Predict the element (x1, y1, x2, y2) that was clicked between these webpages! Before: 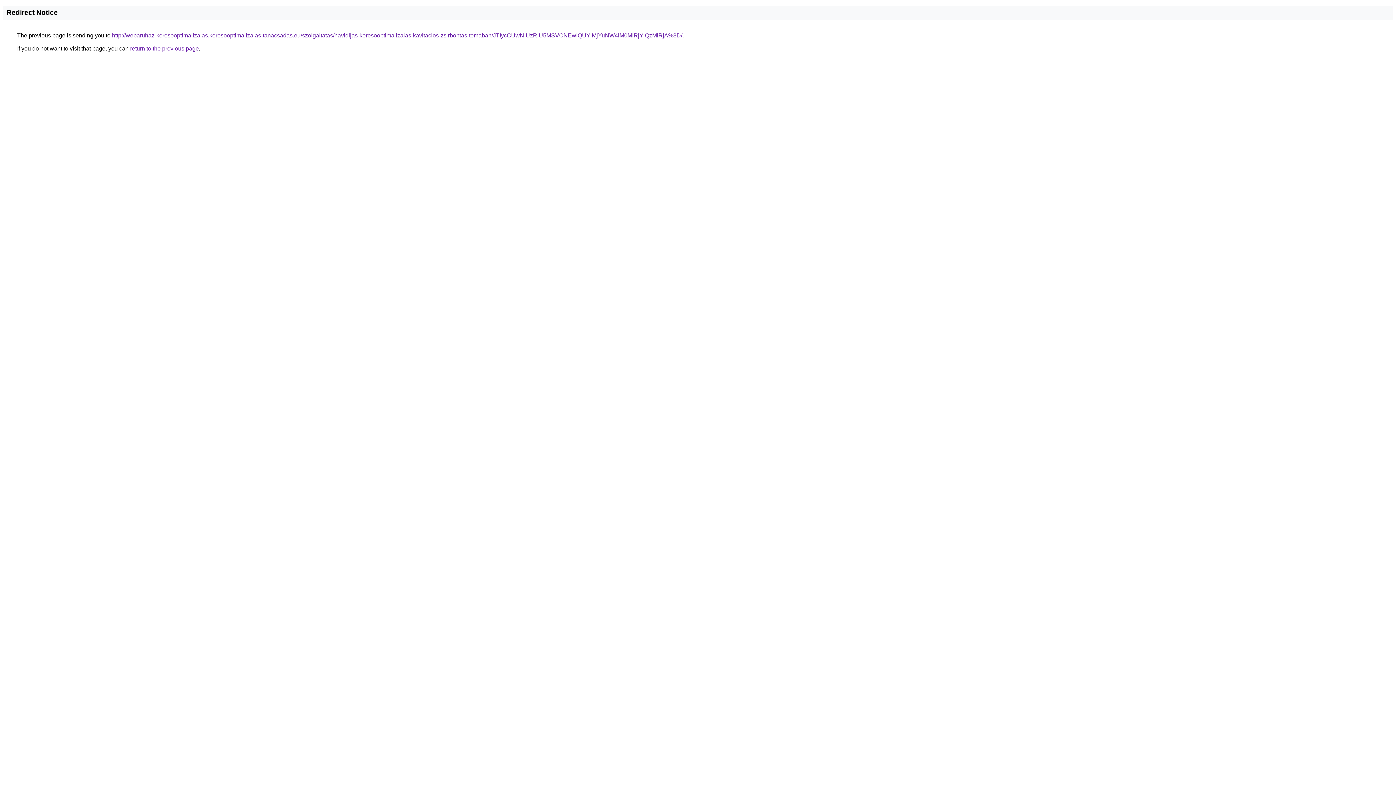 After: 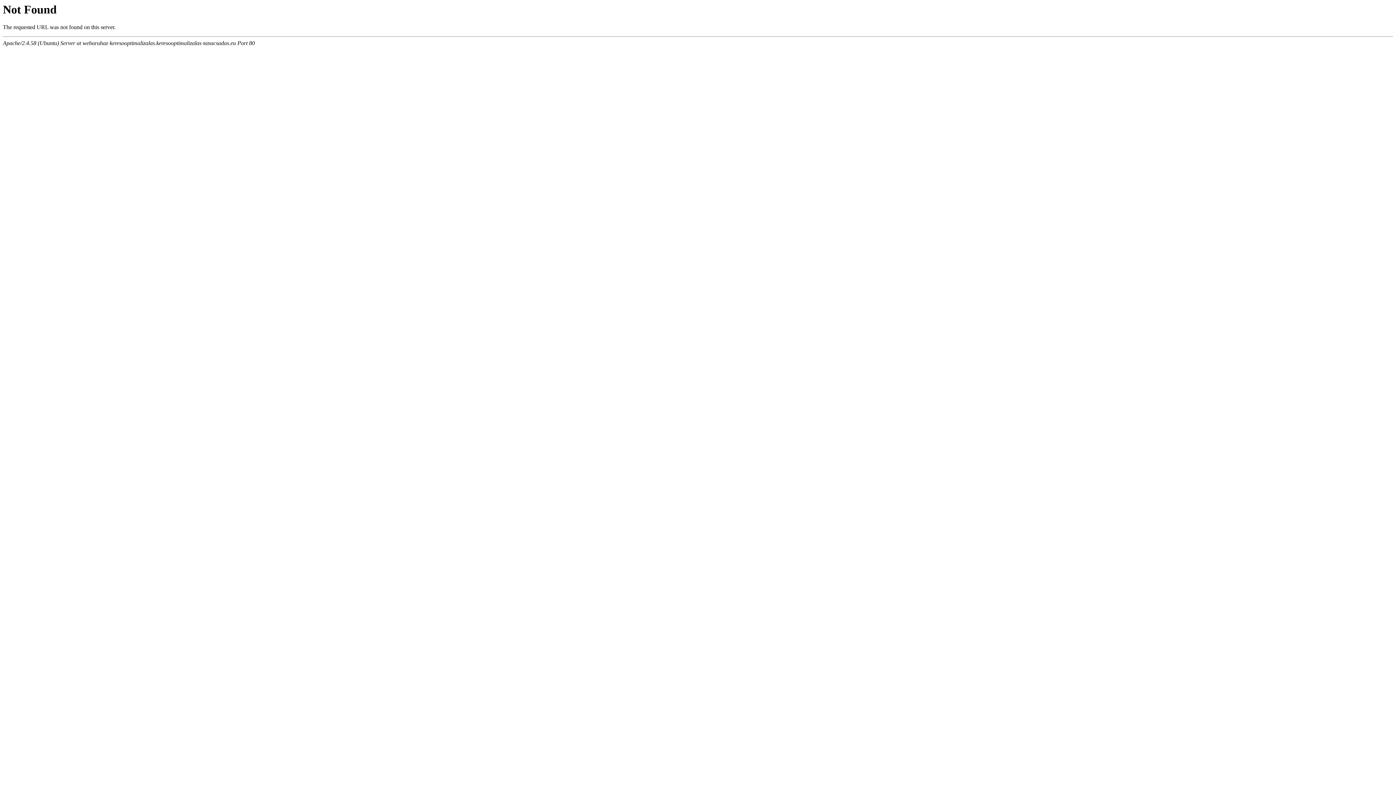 Action: label: http://webaruhaz-keresooptimalizalas.keresooptimalizalas-tanacsadas.eu/szolgaltatas/havidijas-keresooptimalizalas-kavitacios-zsirbontas-temaban/JTIycCUwNiUzRiU5MSVCNEwlQUYlMjYuNW4lM0MlRjYlQzMlRjA%3D/ bbox: (112, 32, 682, 38)